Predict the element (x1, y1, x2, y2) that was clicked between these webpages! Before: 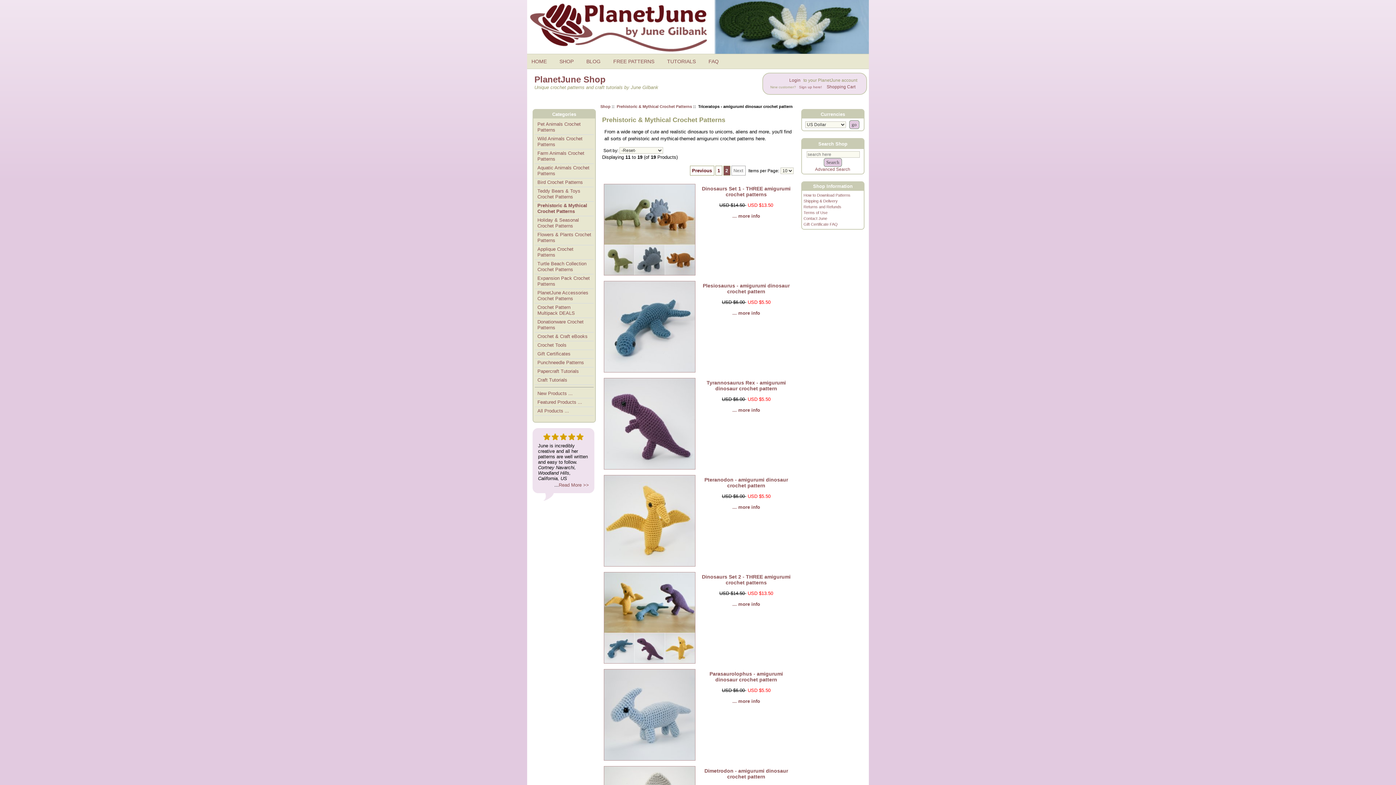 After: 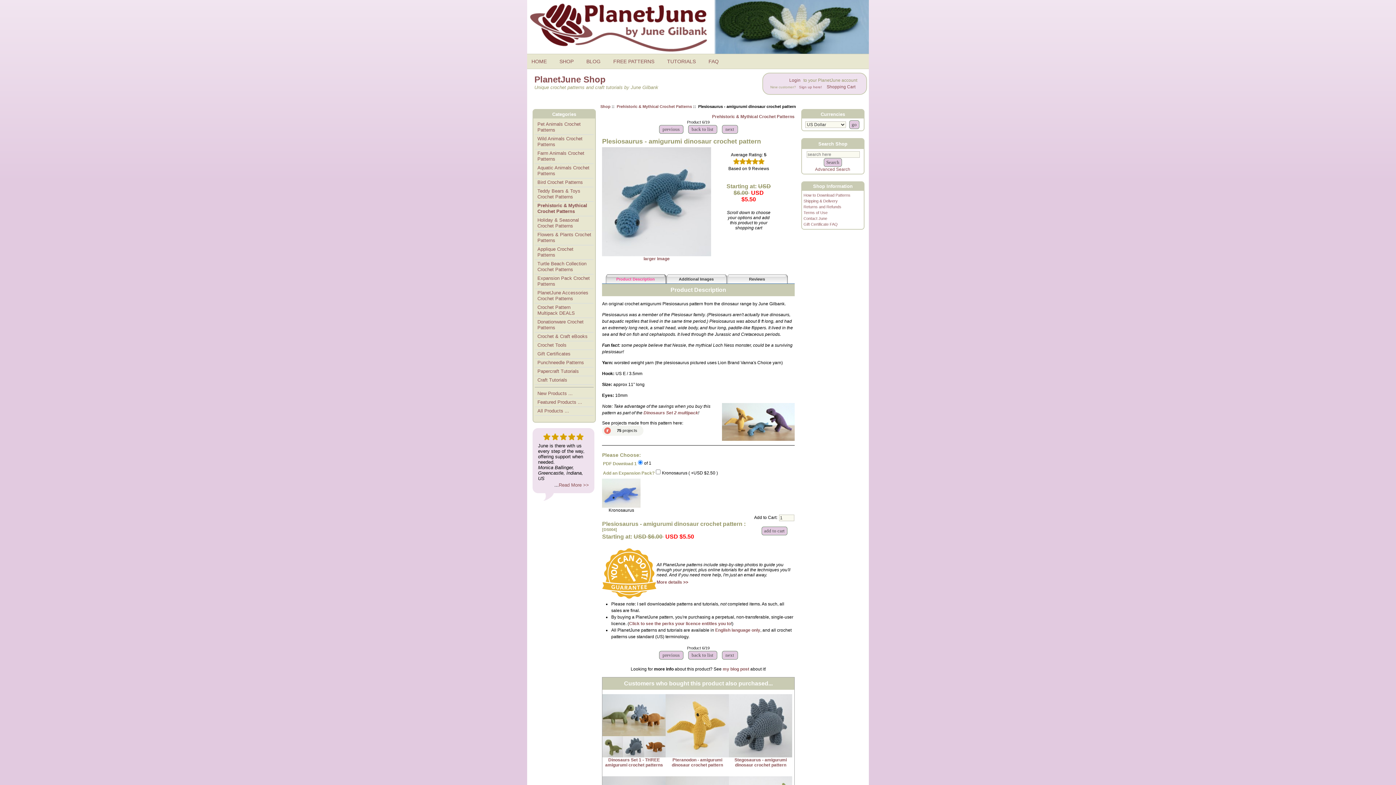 Action: label: ... more info bbox: (732, 310, 760, 315)